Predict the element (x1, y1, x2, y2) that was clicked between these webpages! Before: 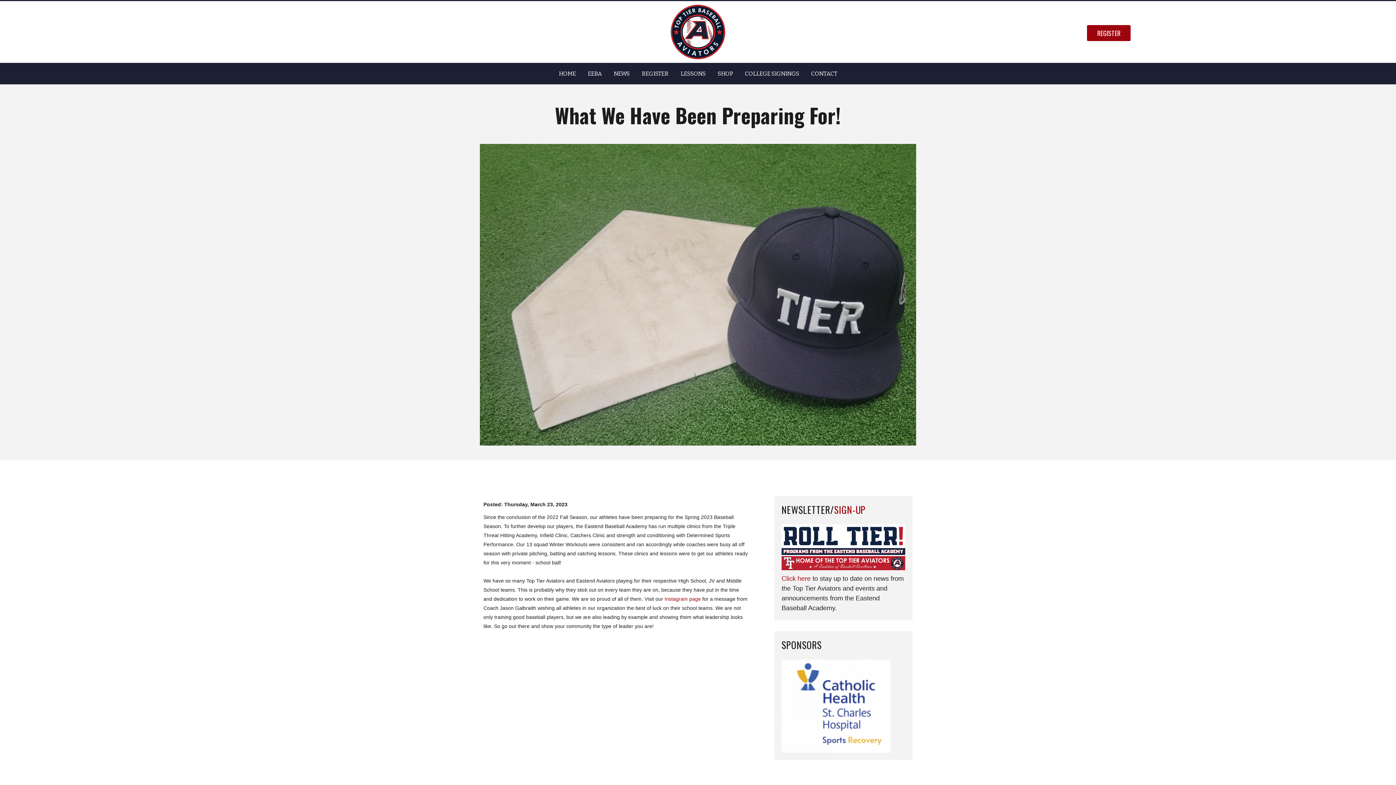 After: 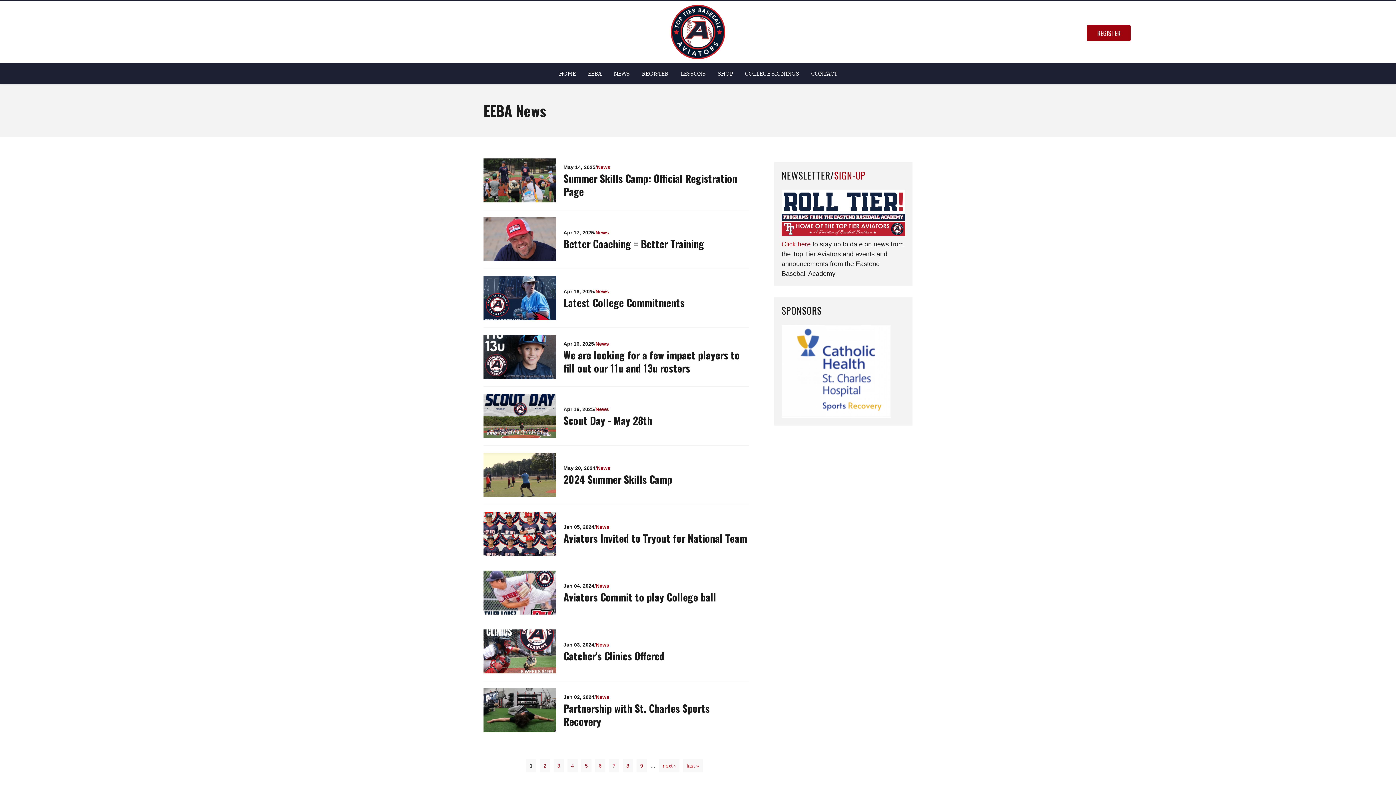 Action: label: NEWS bbox: (608, 62, 635, 84)